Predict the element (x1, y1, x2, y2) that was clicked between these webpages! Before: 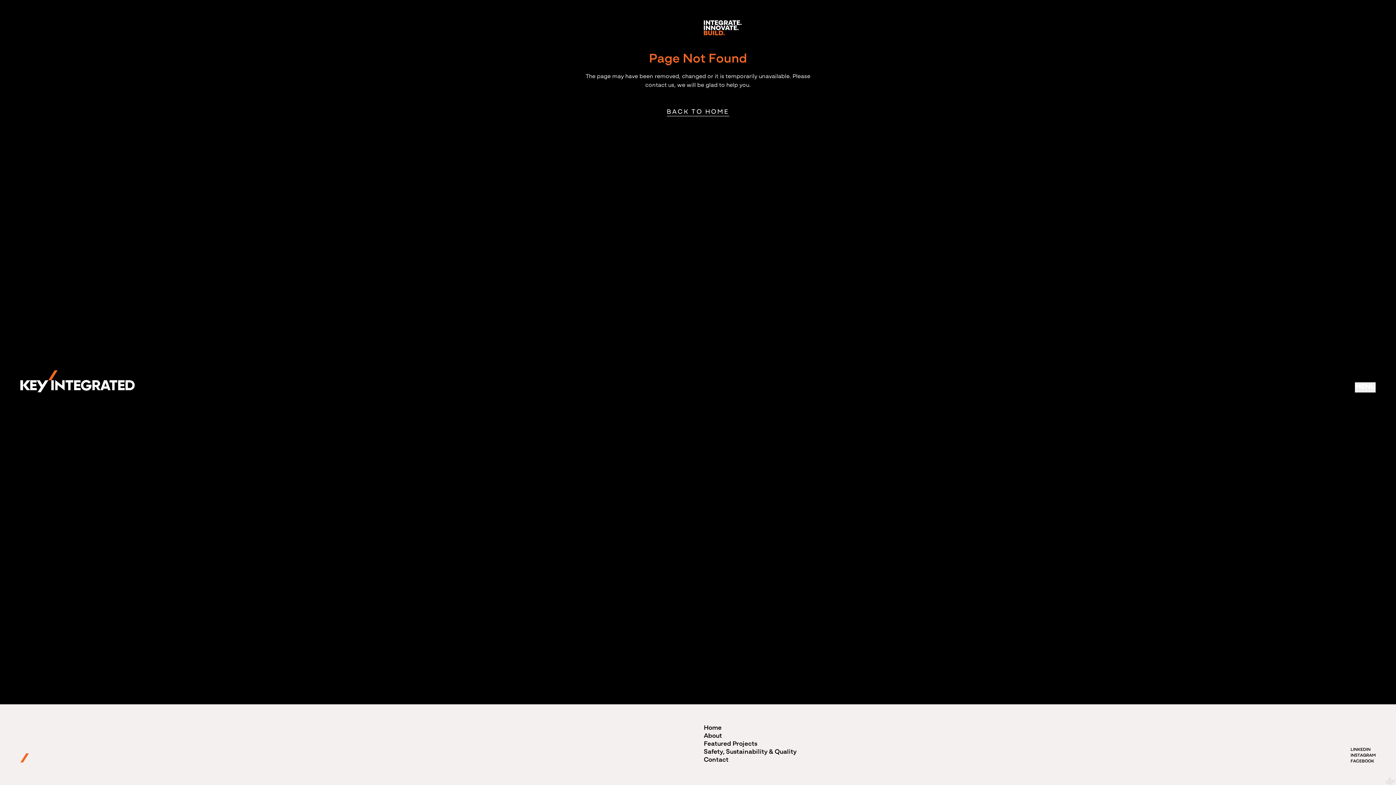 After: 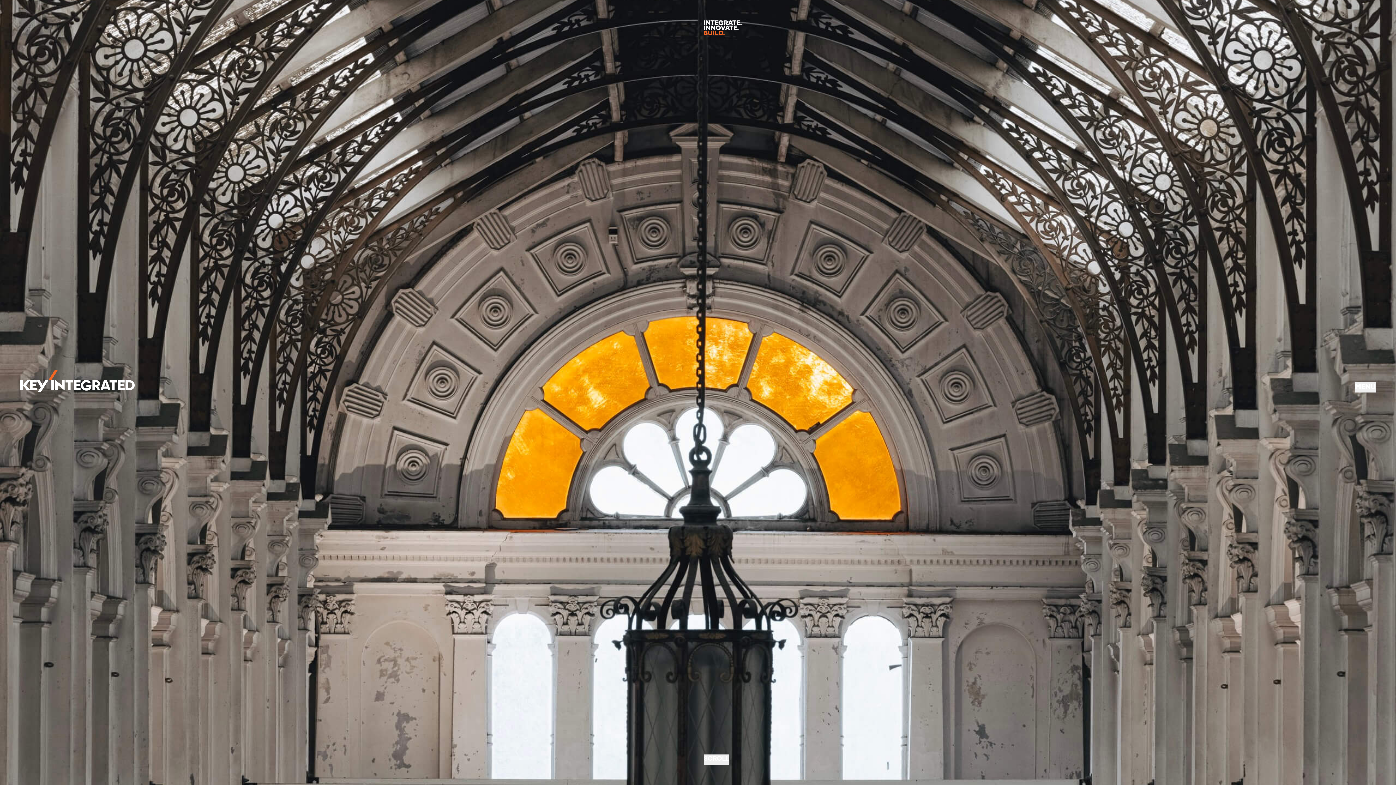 Action: bbox: (666, 109, 729, 116) label: BACK TO HOME